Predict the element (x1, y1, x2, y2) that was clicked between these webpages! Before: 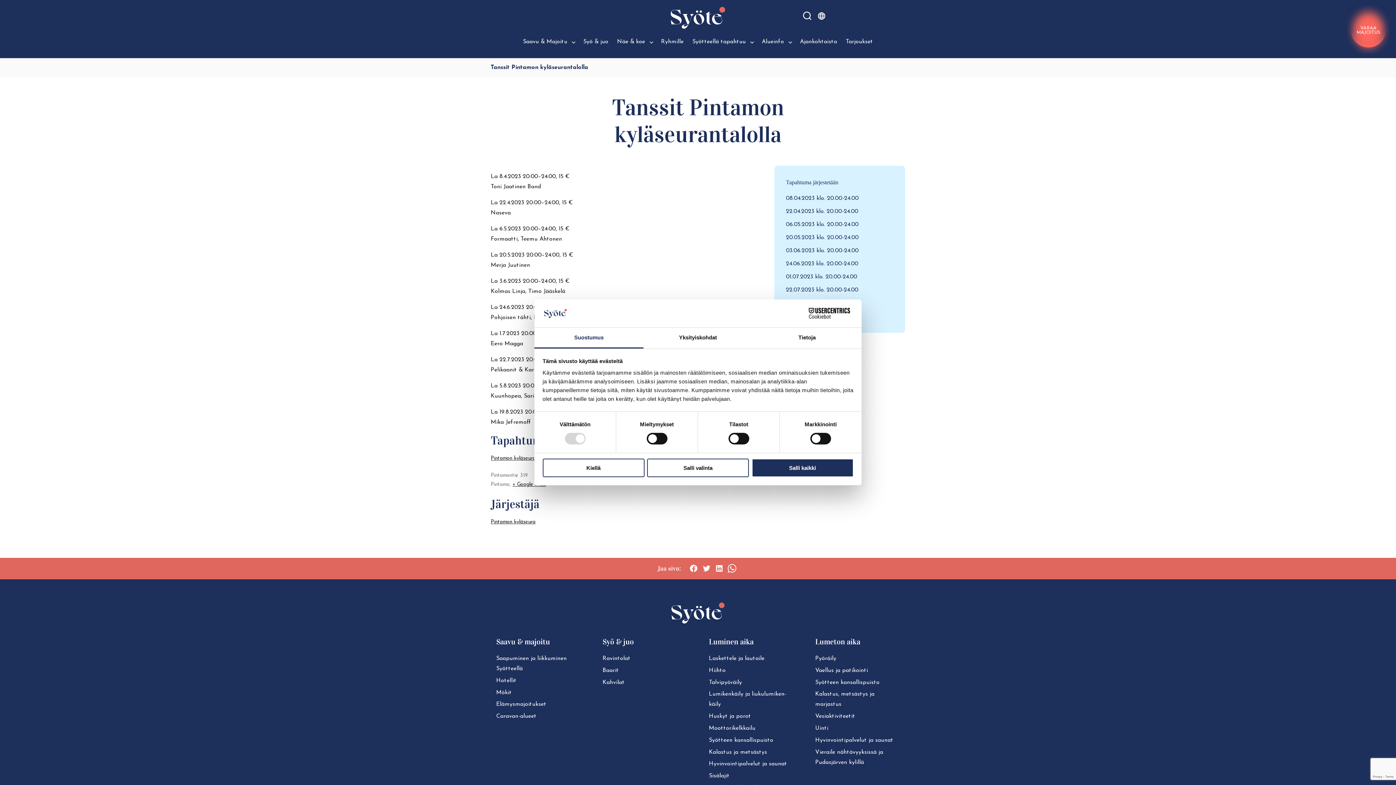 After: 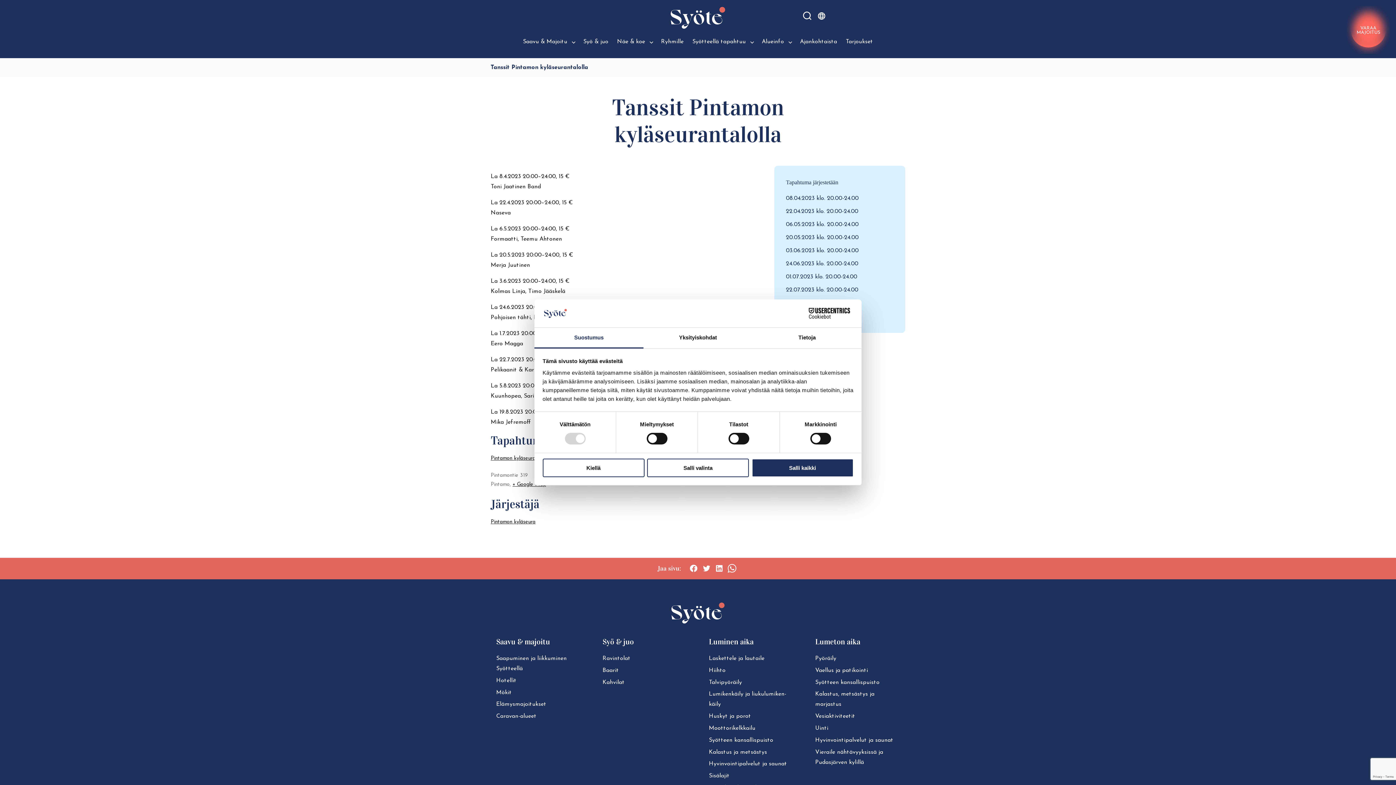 Action: bbox: (687, 564, 700, 573) label: Social share: Facebook